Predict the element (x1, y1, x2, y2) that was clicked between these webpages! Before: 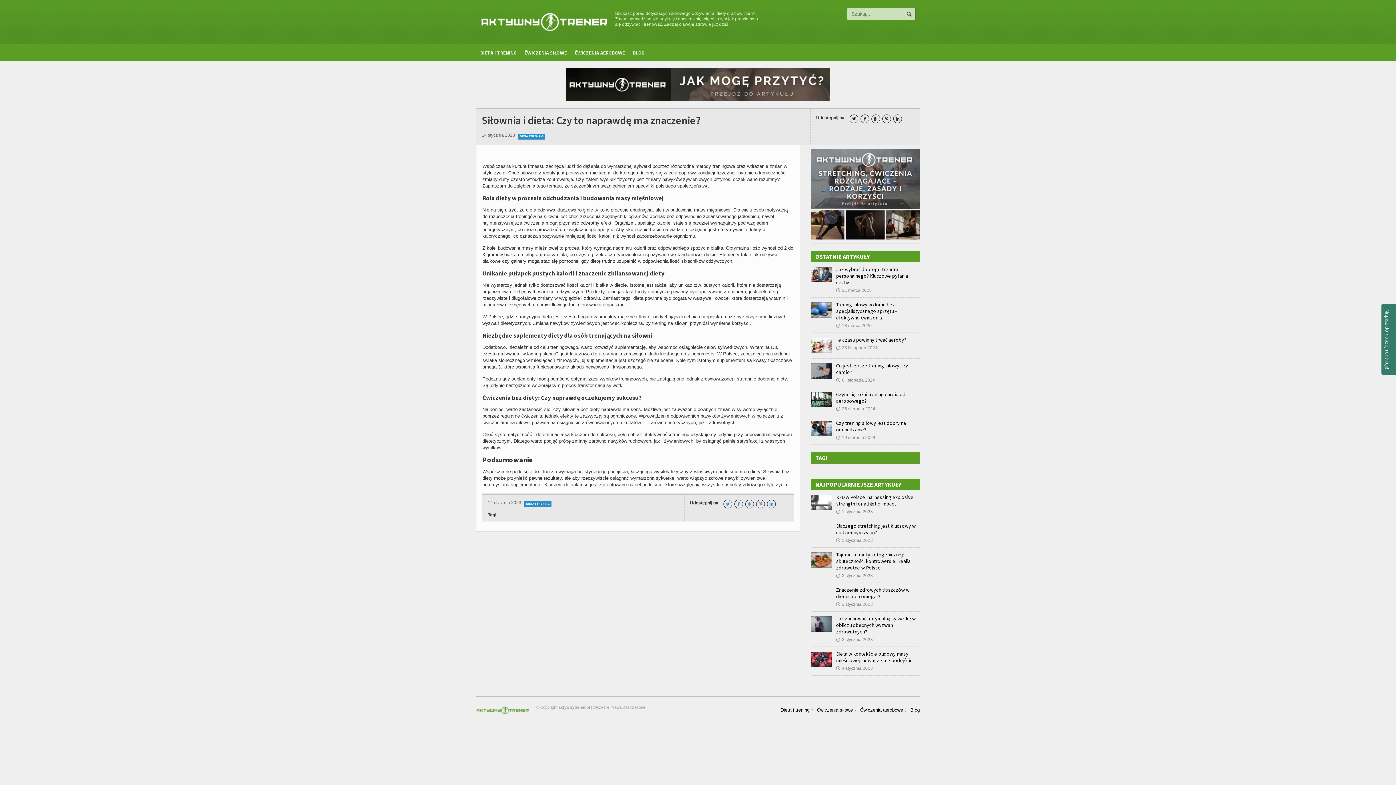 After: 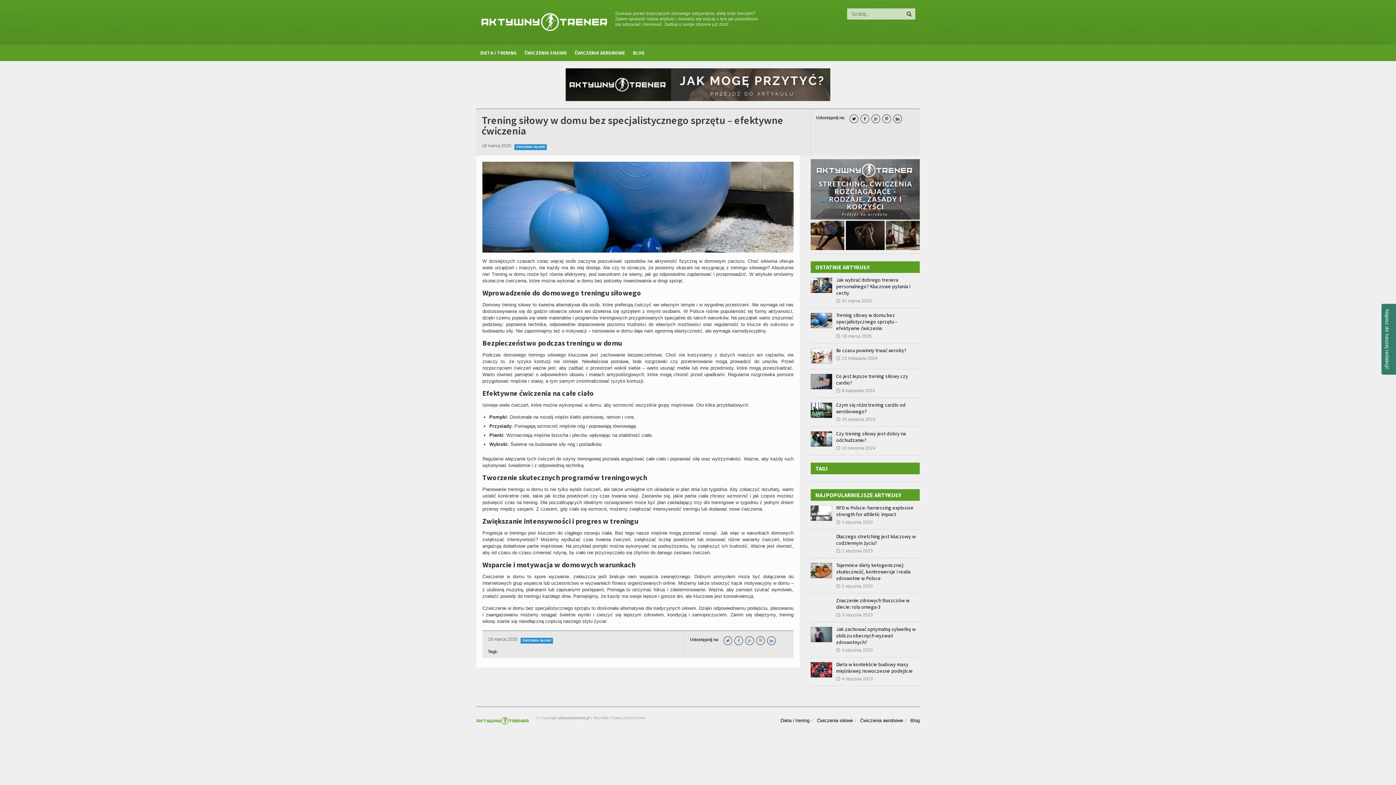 Action: bbox: (810, 302, 832, 317)